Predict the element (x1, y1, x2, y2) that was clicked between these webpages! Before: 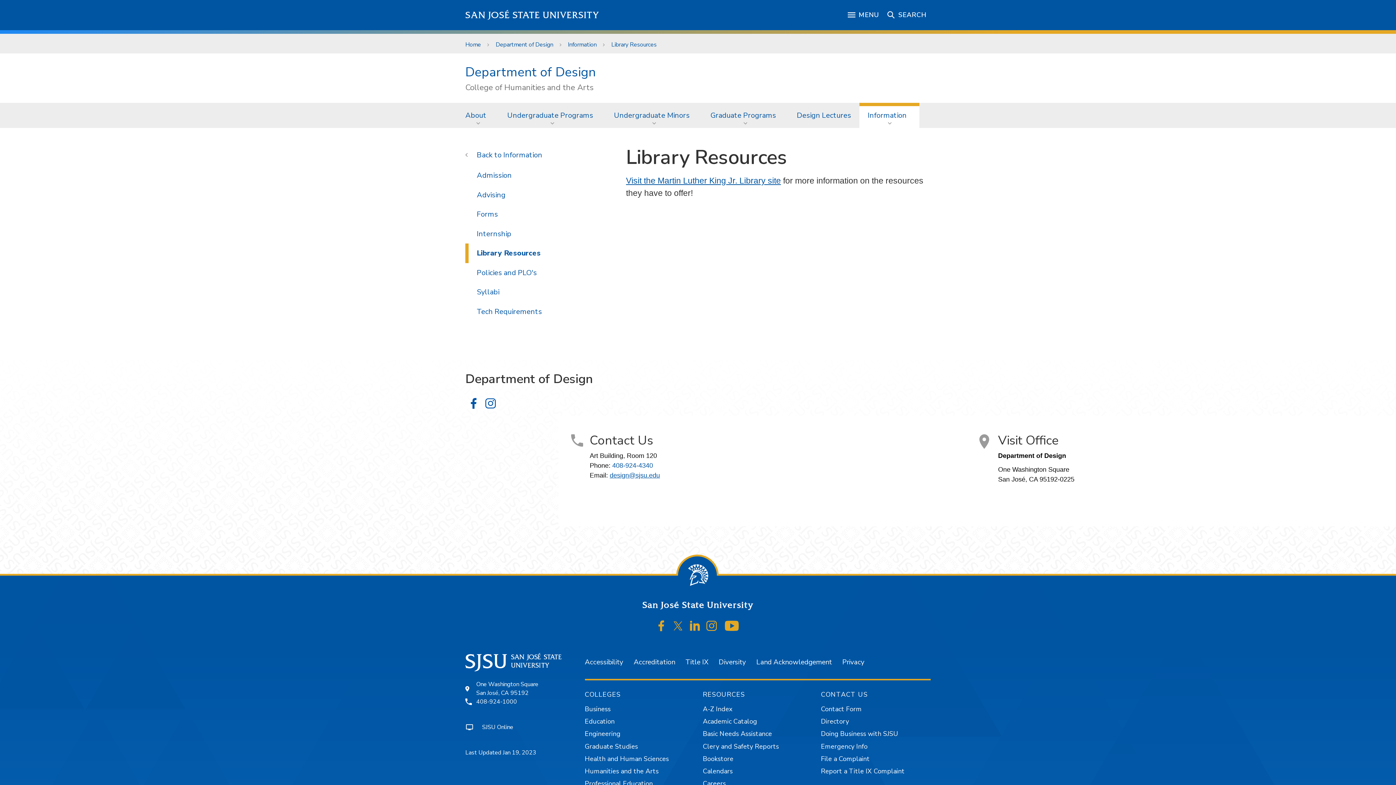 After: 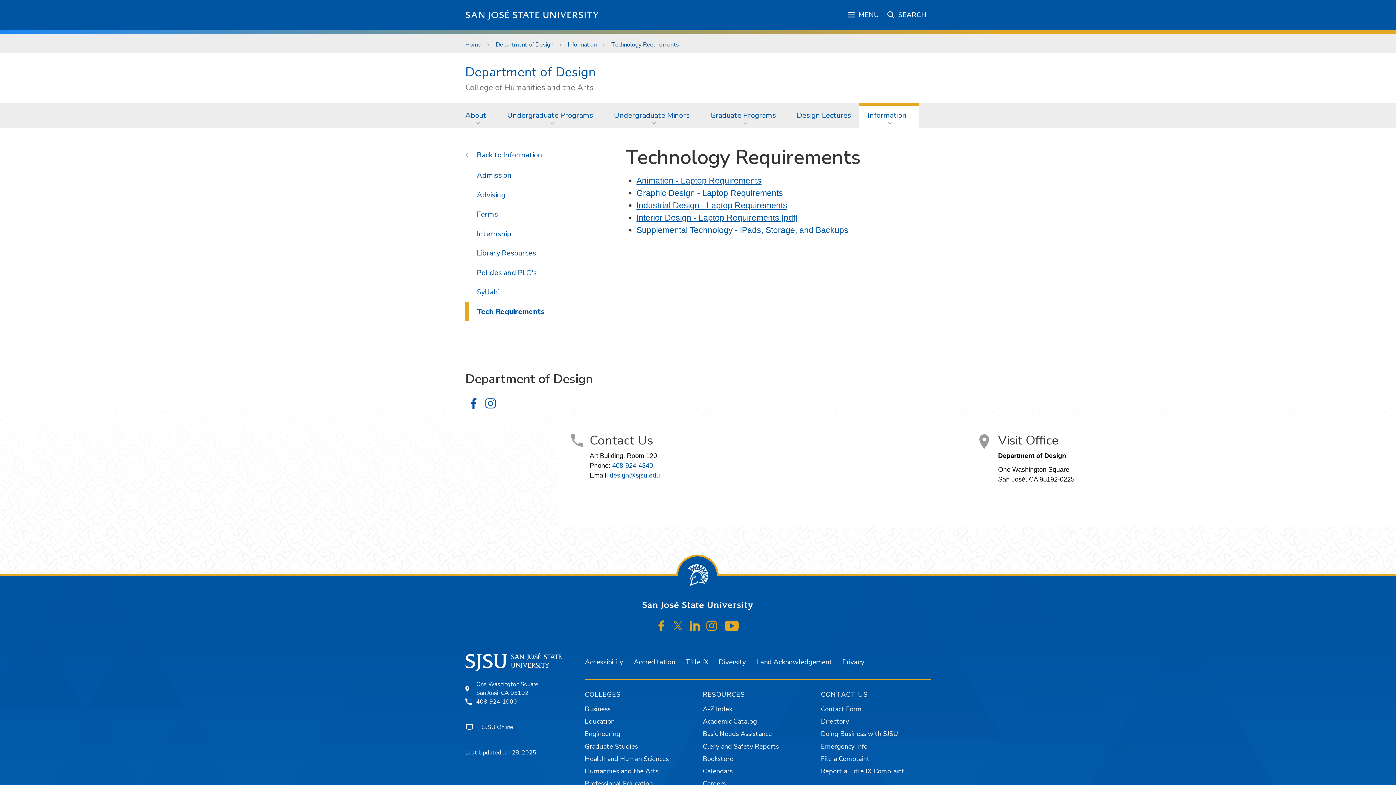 Action: label: Tech Requirements bbox: (465, 302, 617, 321)